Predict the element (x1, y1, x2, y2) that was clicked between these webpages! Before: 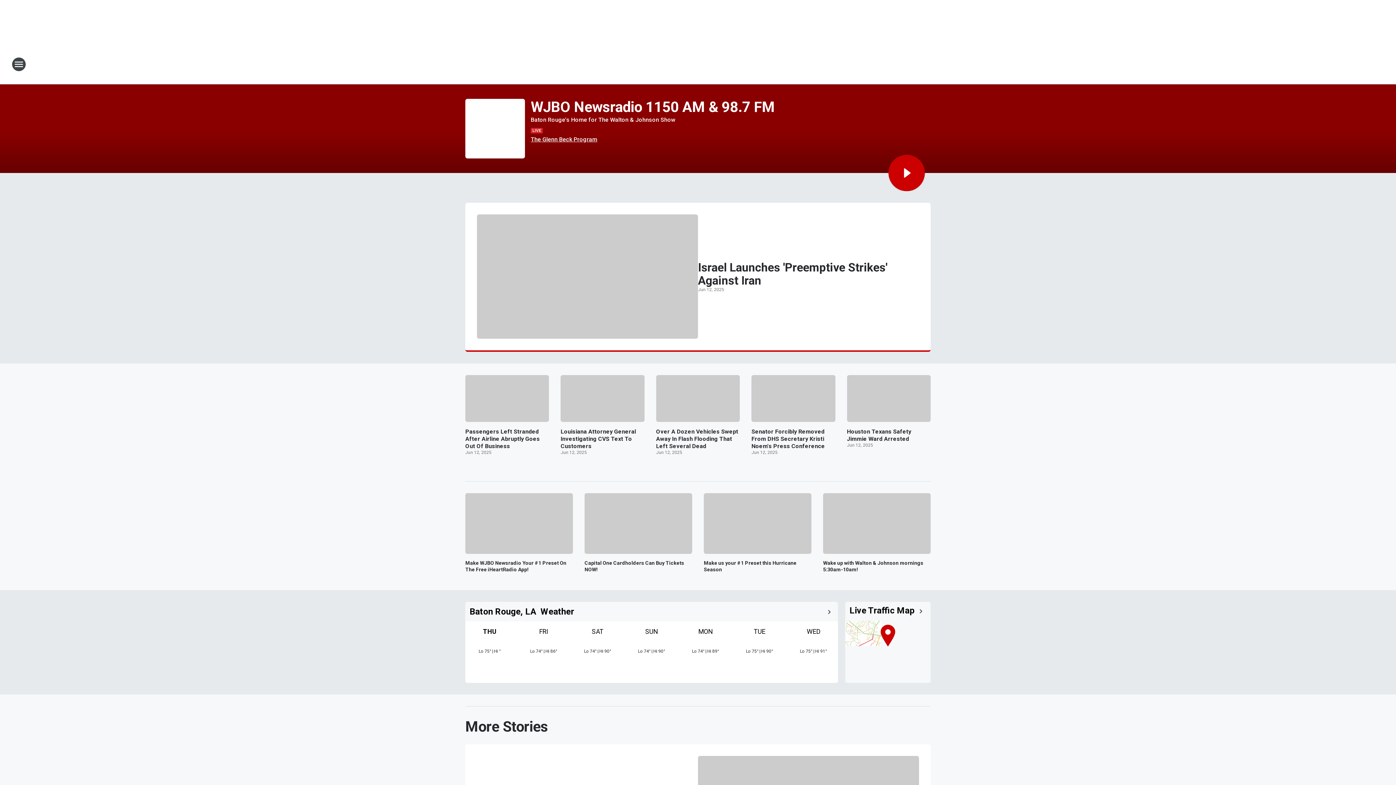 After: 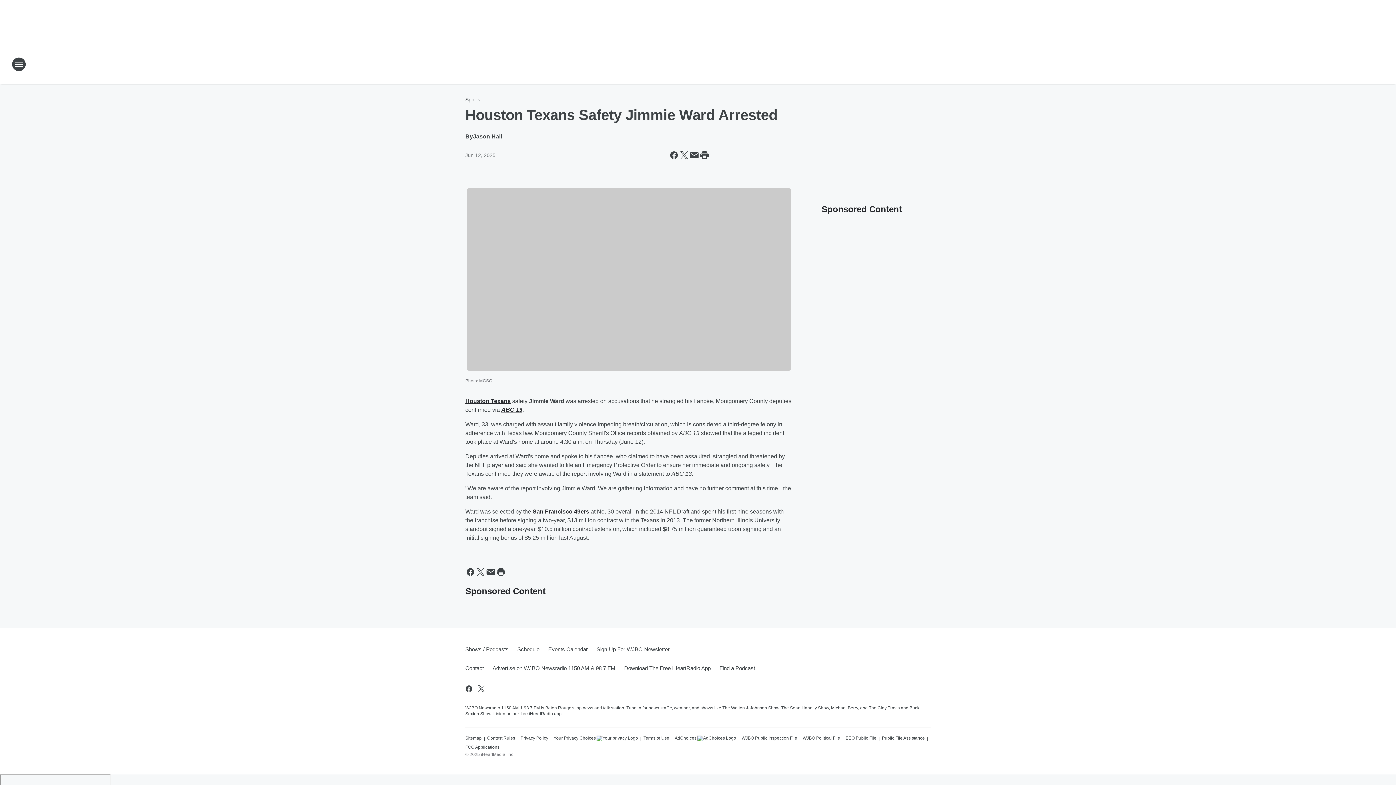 Action: label: Houston Texans Safety Jimmie Ward Arrested bbox: (847, 428, 930, 442)